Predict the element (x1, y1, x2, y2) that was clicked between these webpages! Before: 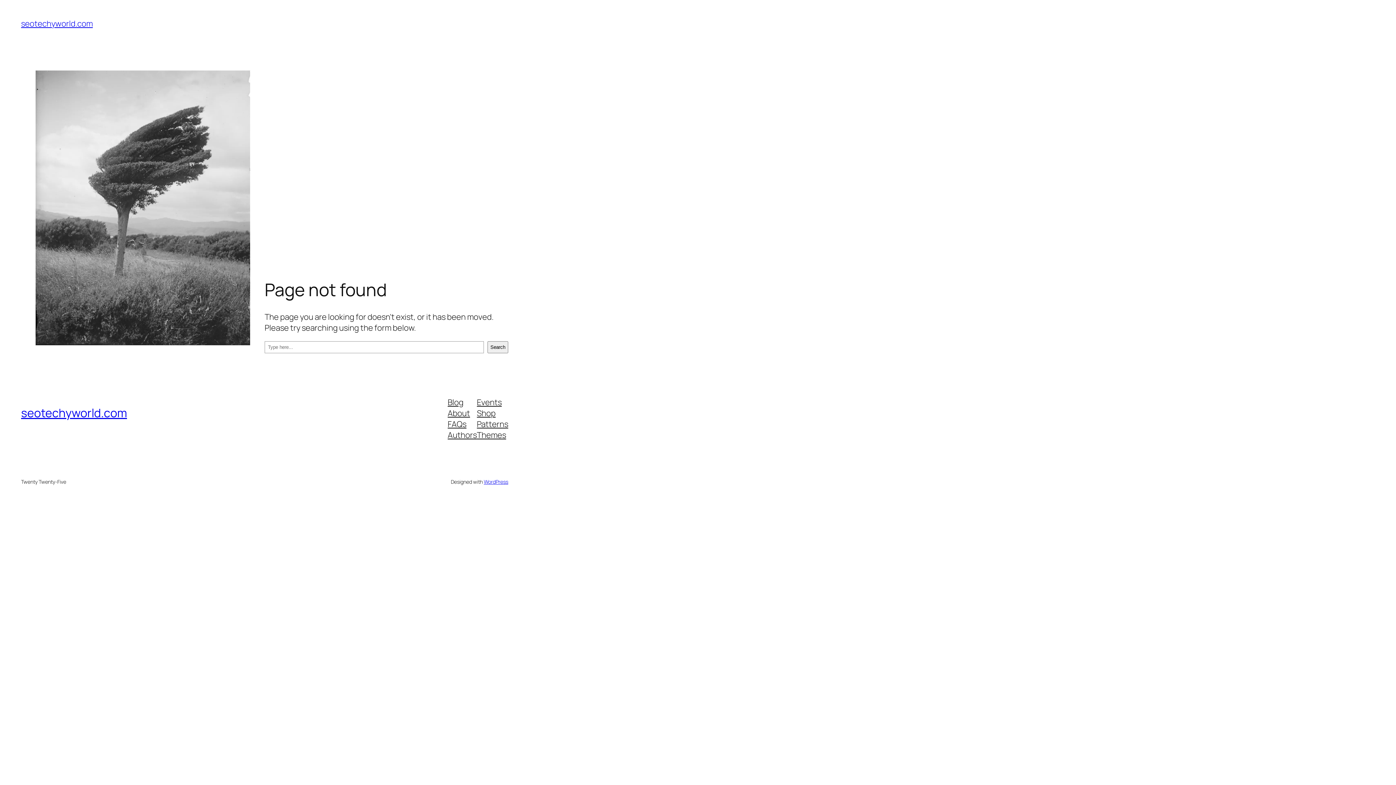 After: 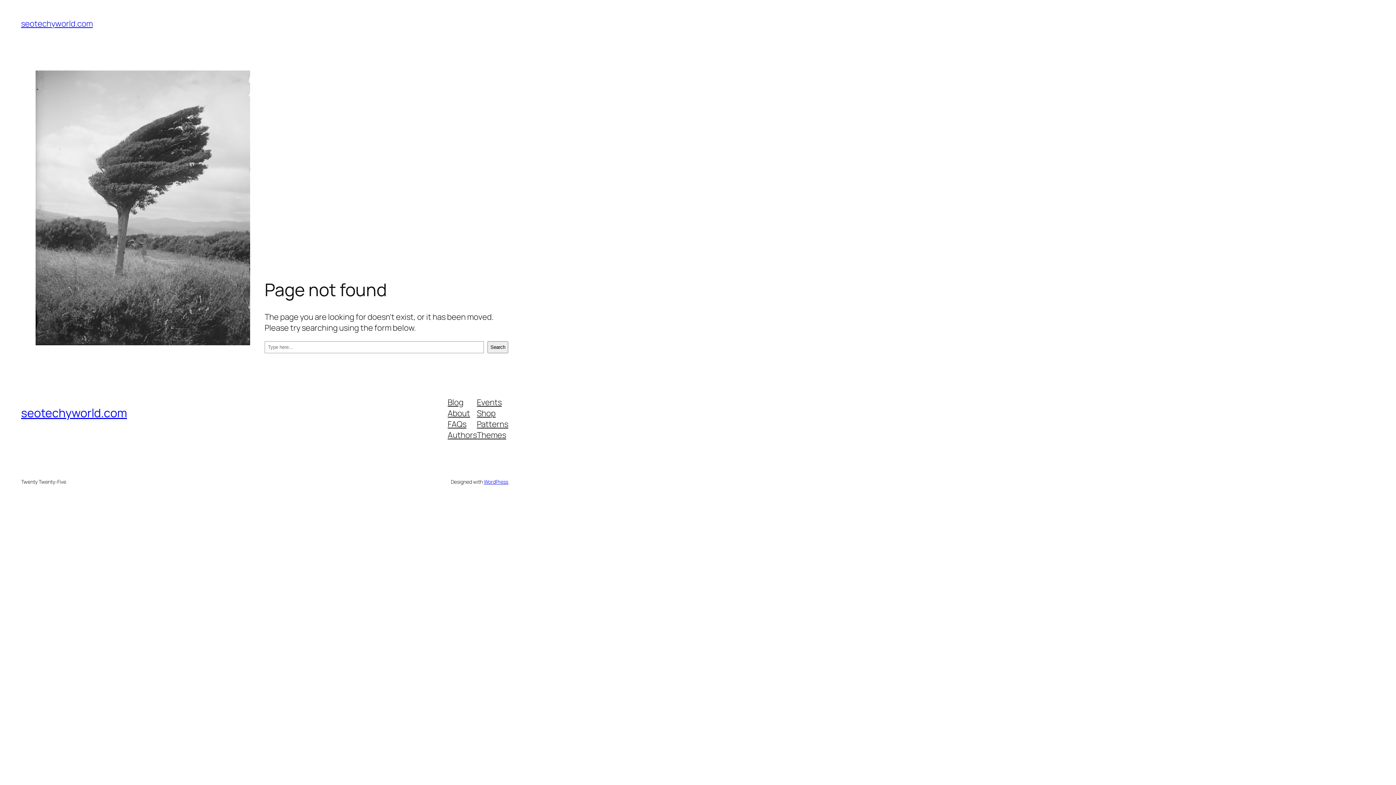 Action: bbox: (447, 418, 466, 429) label: FAQs